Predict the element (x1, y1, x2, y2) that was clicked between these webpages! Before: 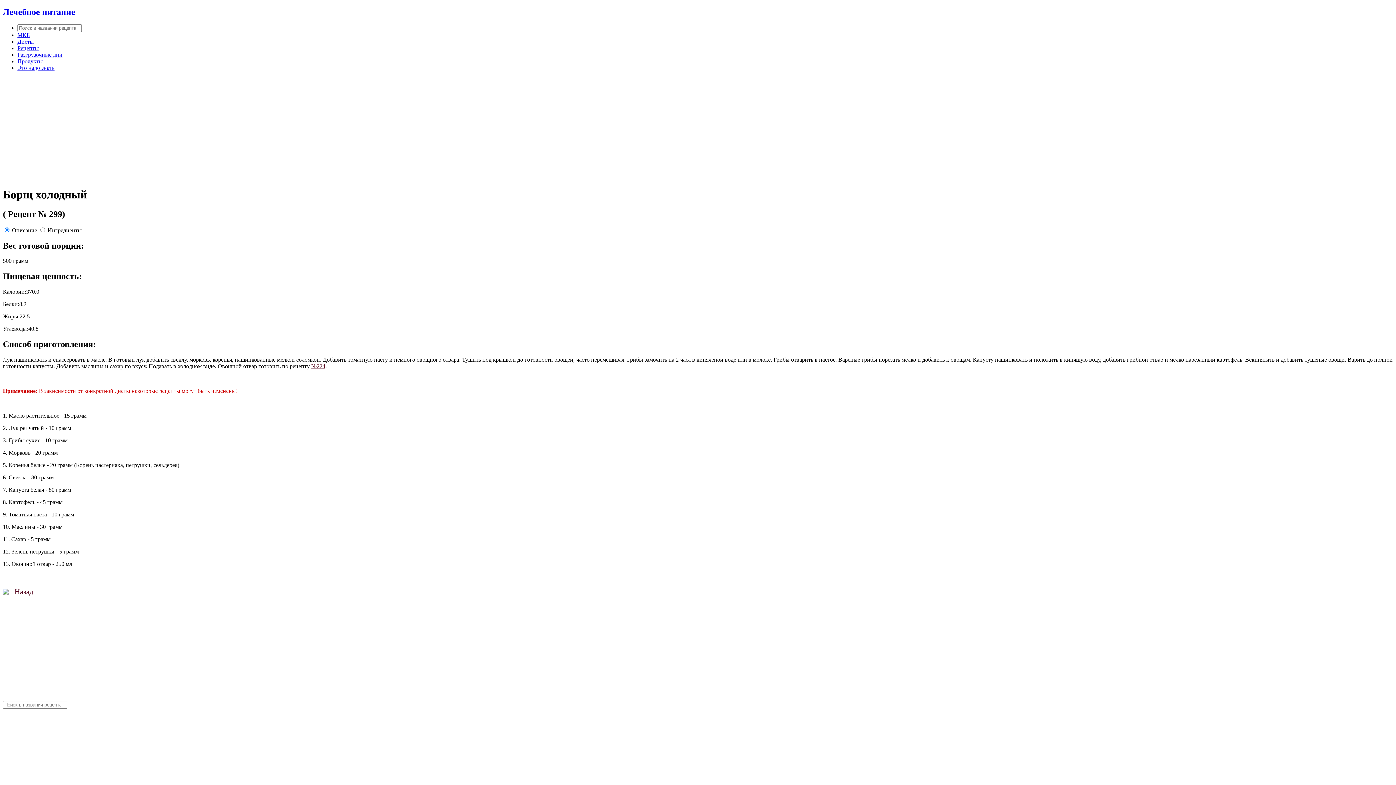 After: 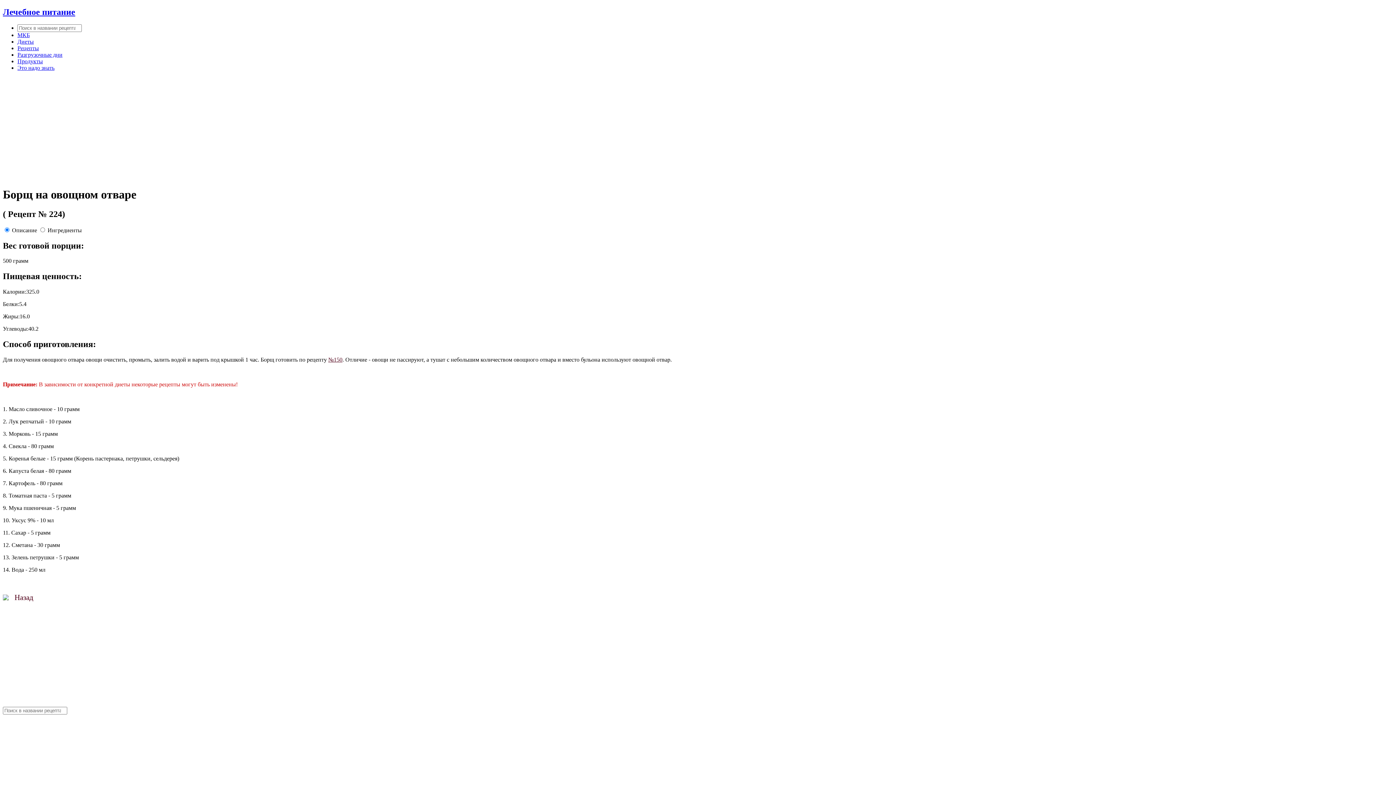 Action: bbox: (311, 363, 325, 369) label: №224